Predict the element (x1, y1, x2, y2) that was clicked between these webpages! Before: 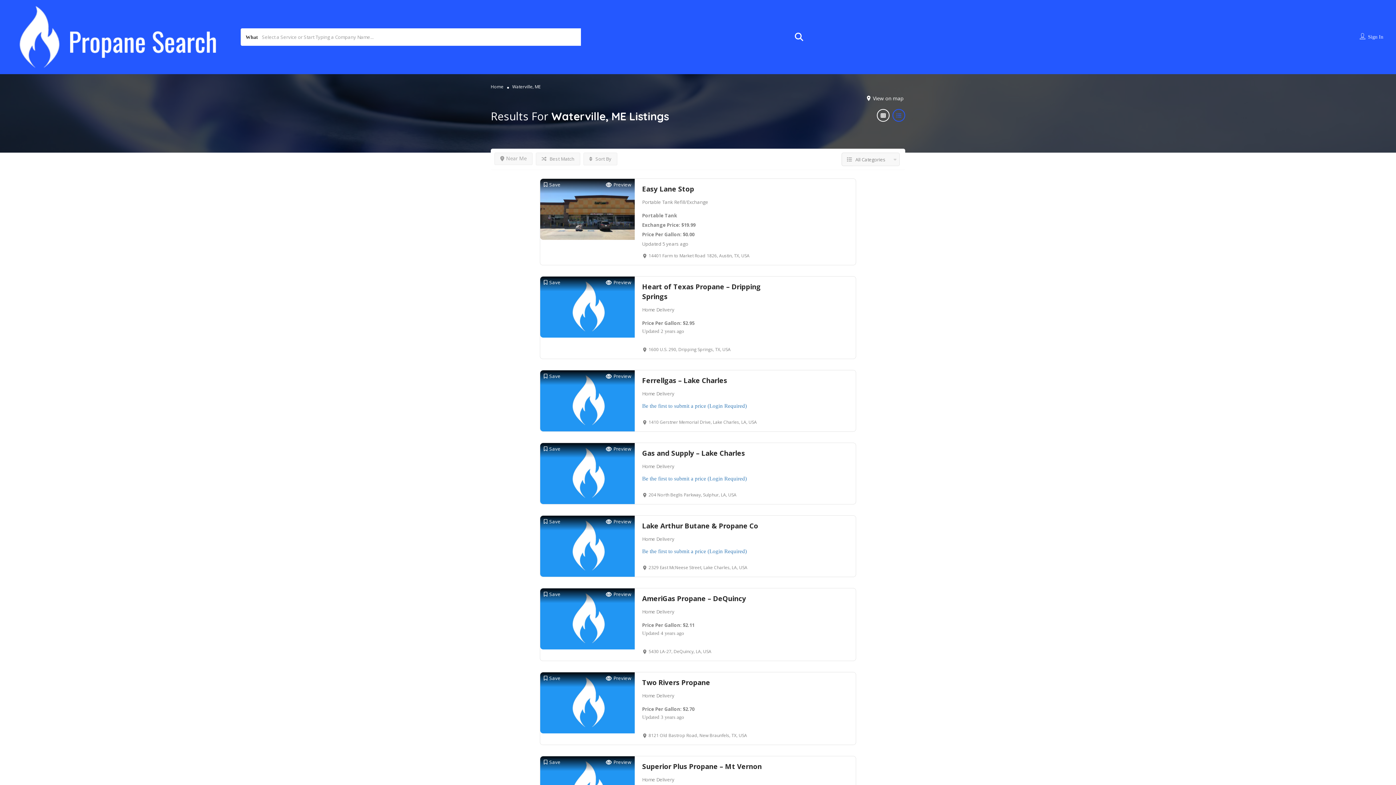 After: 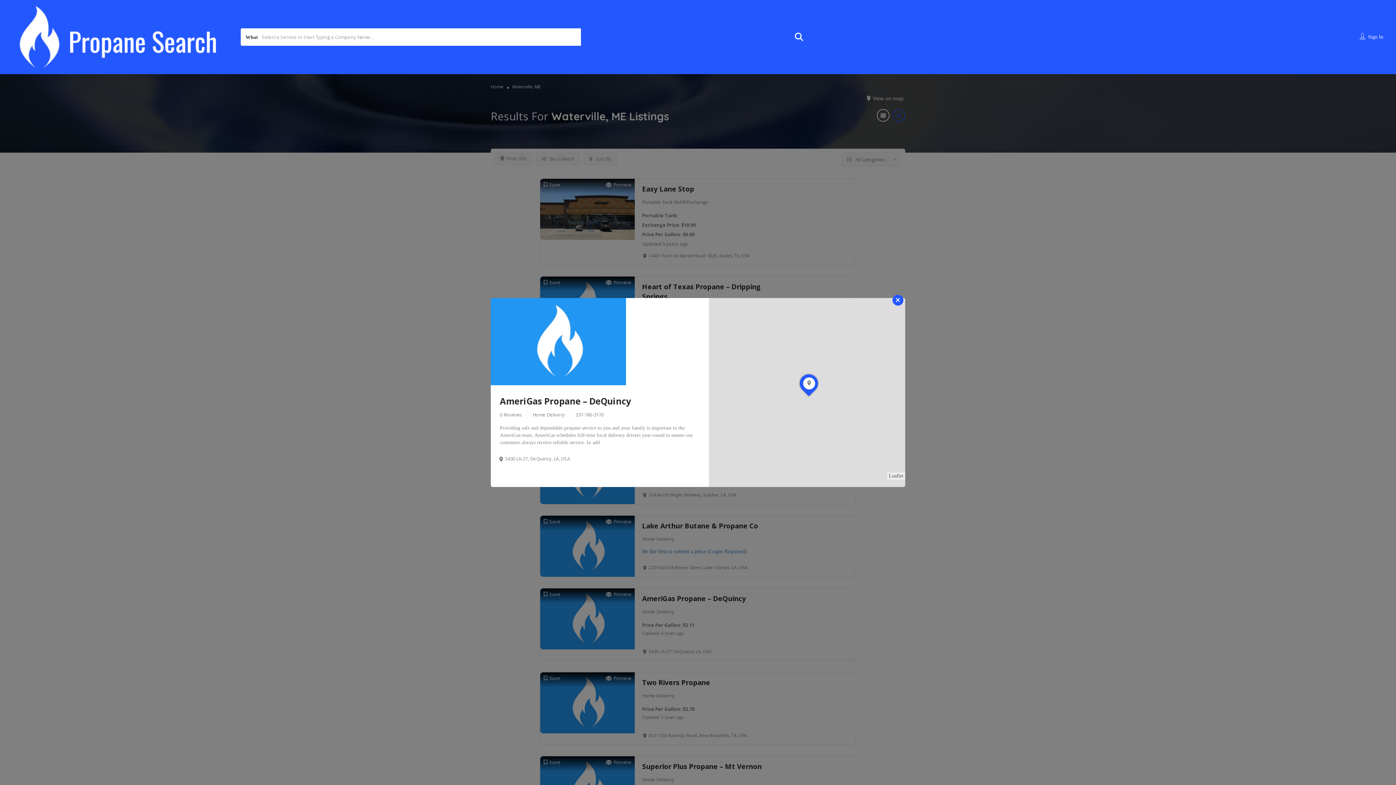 Action: bbox: (605, 590, 631, 599) label: Preview